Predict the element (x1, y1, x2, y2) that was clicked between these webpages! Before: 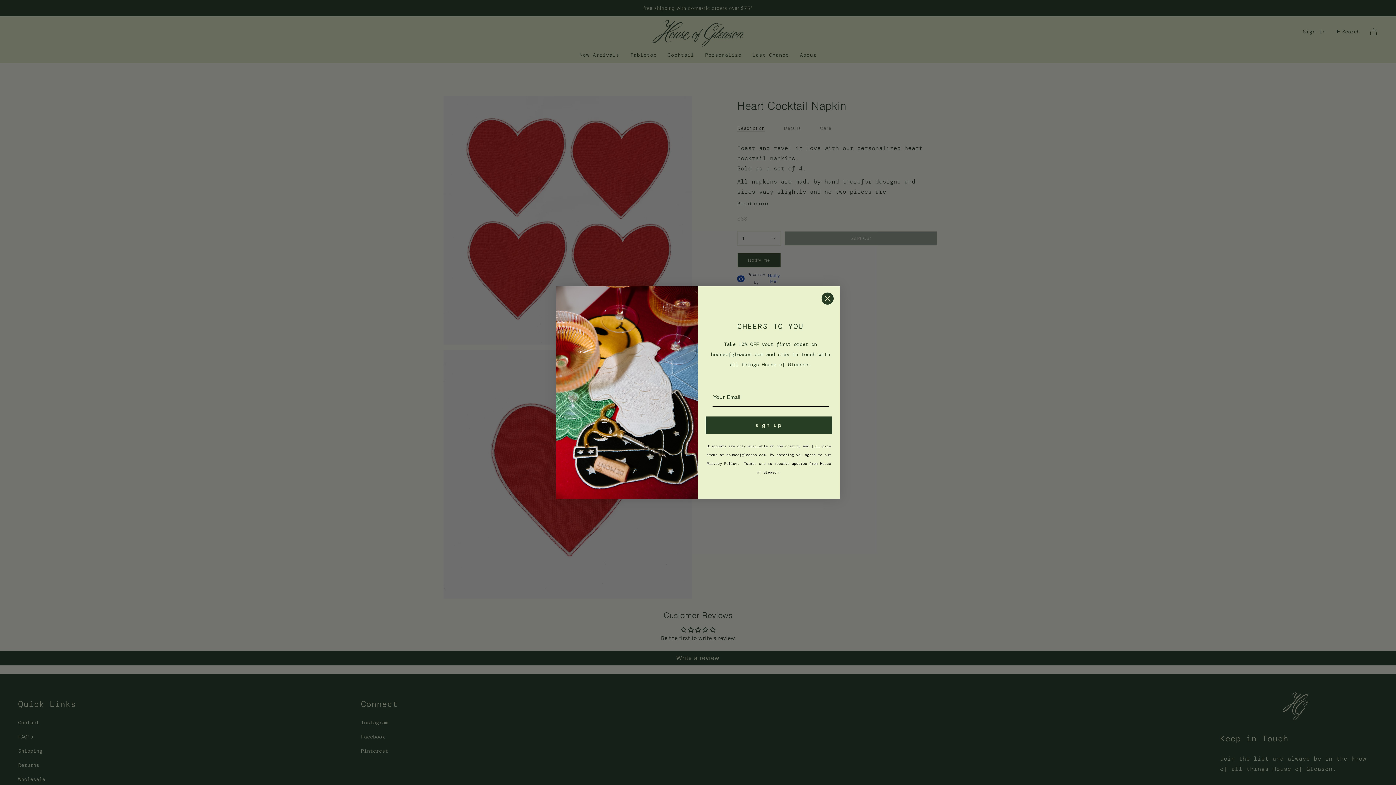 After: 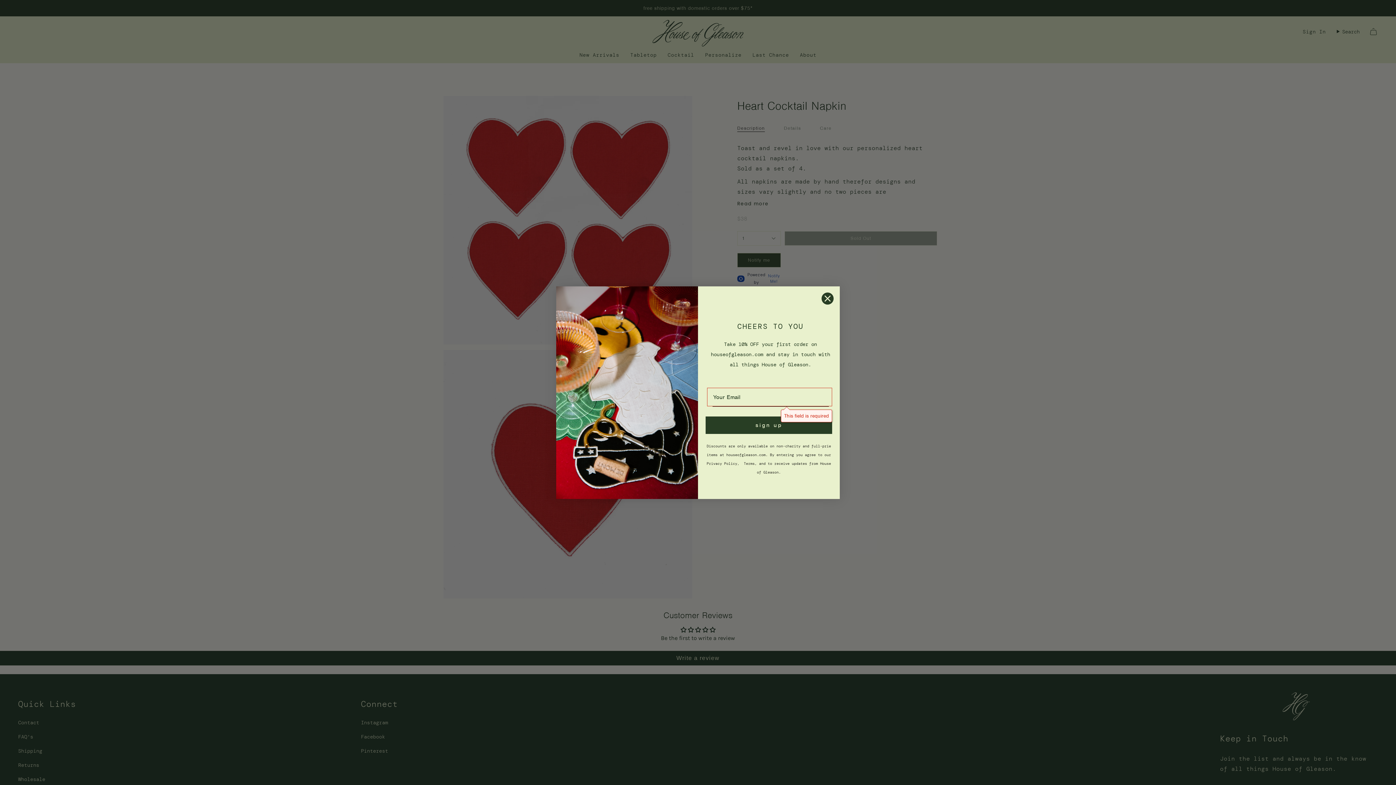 Action: bbox: (705, 416, 832, 434) label: sign up